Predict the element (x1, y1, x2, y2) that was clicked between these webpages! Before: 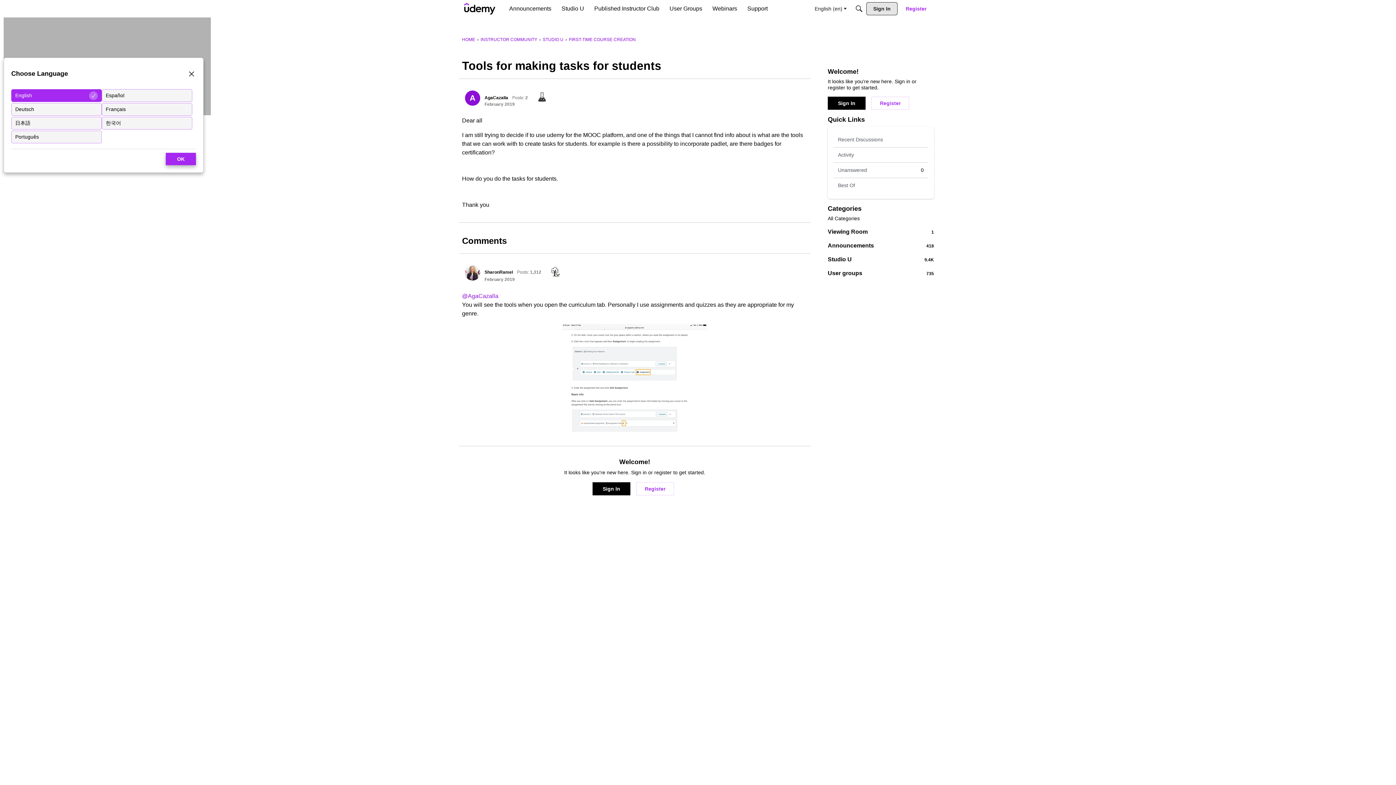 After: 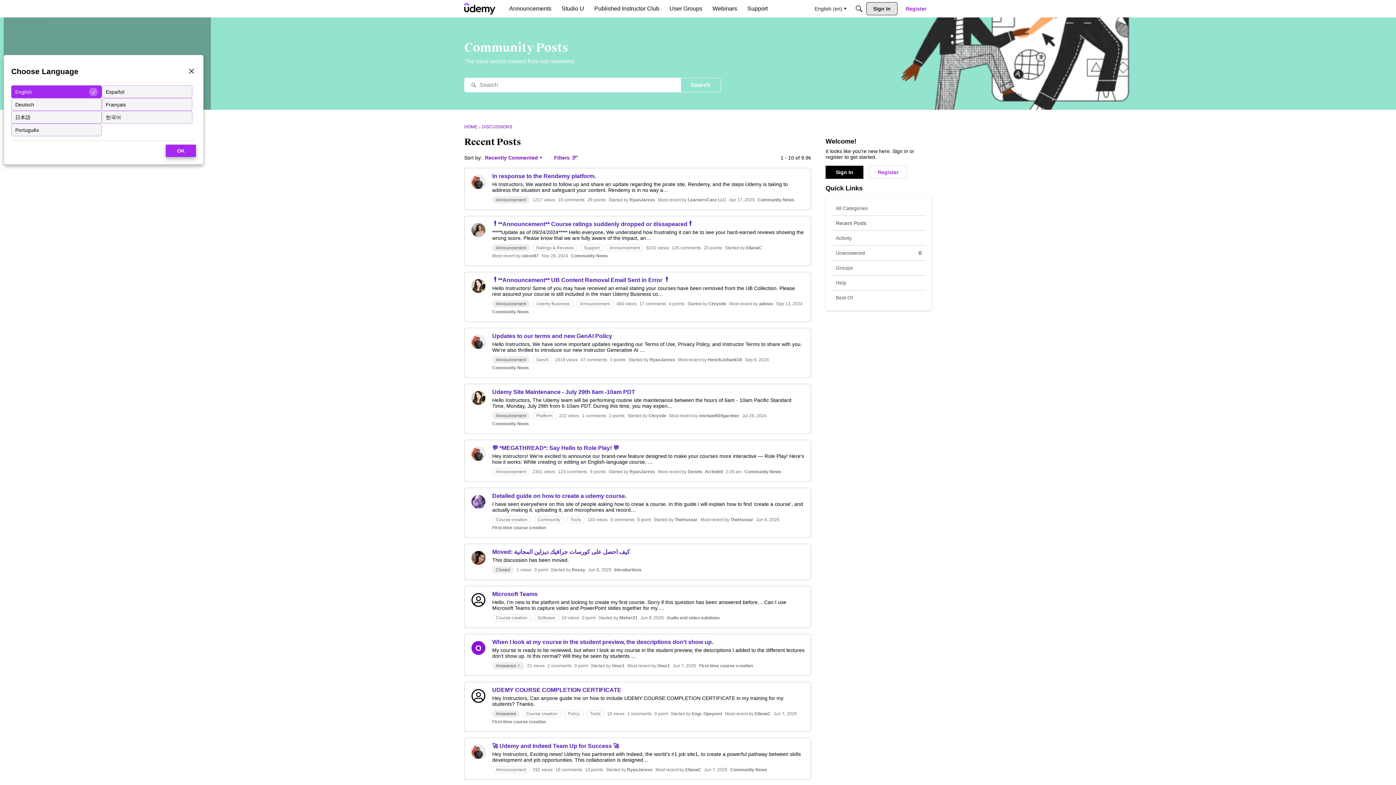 Action: bbox: (833, 132, 928, 147) label: Recent Discussions